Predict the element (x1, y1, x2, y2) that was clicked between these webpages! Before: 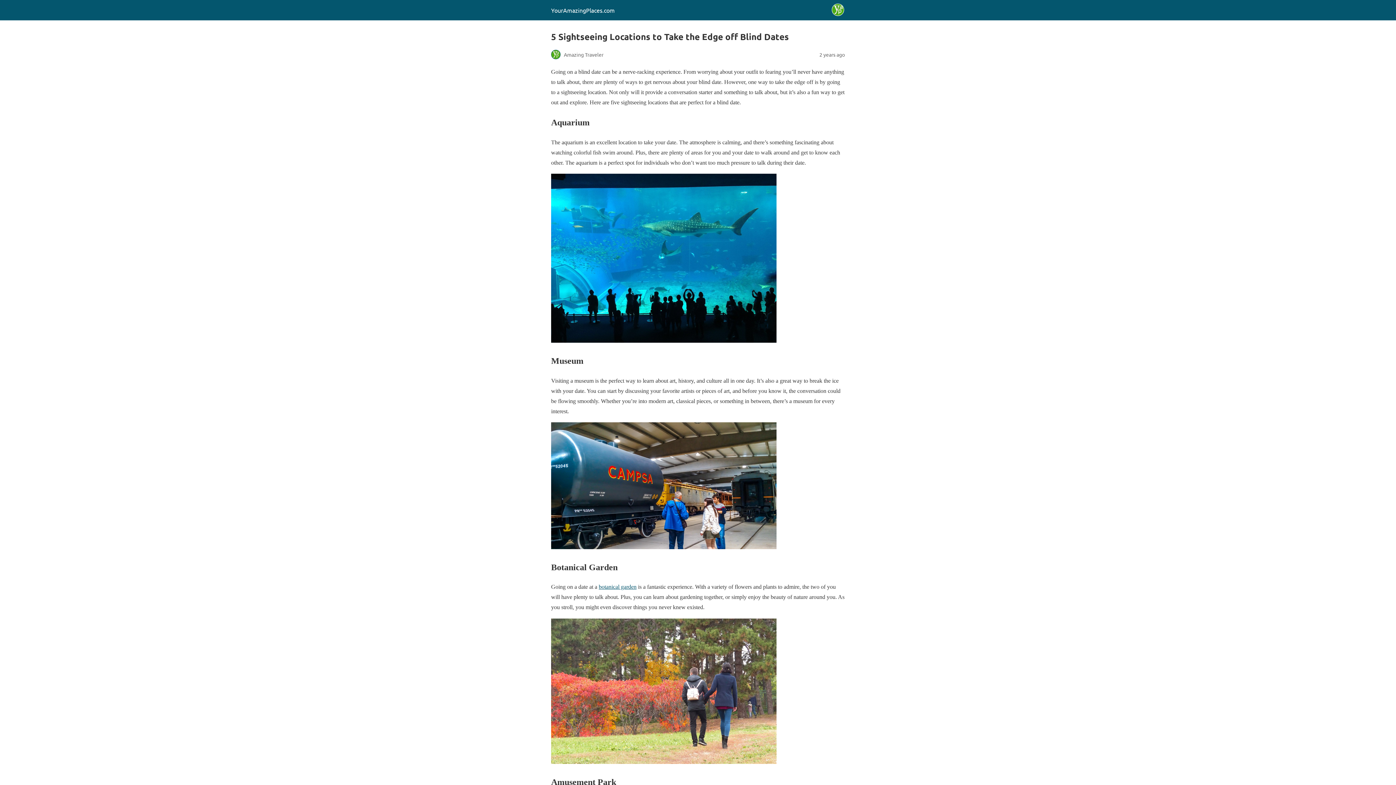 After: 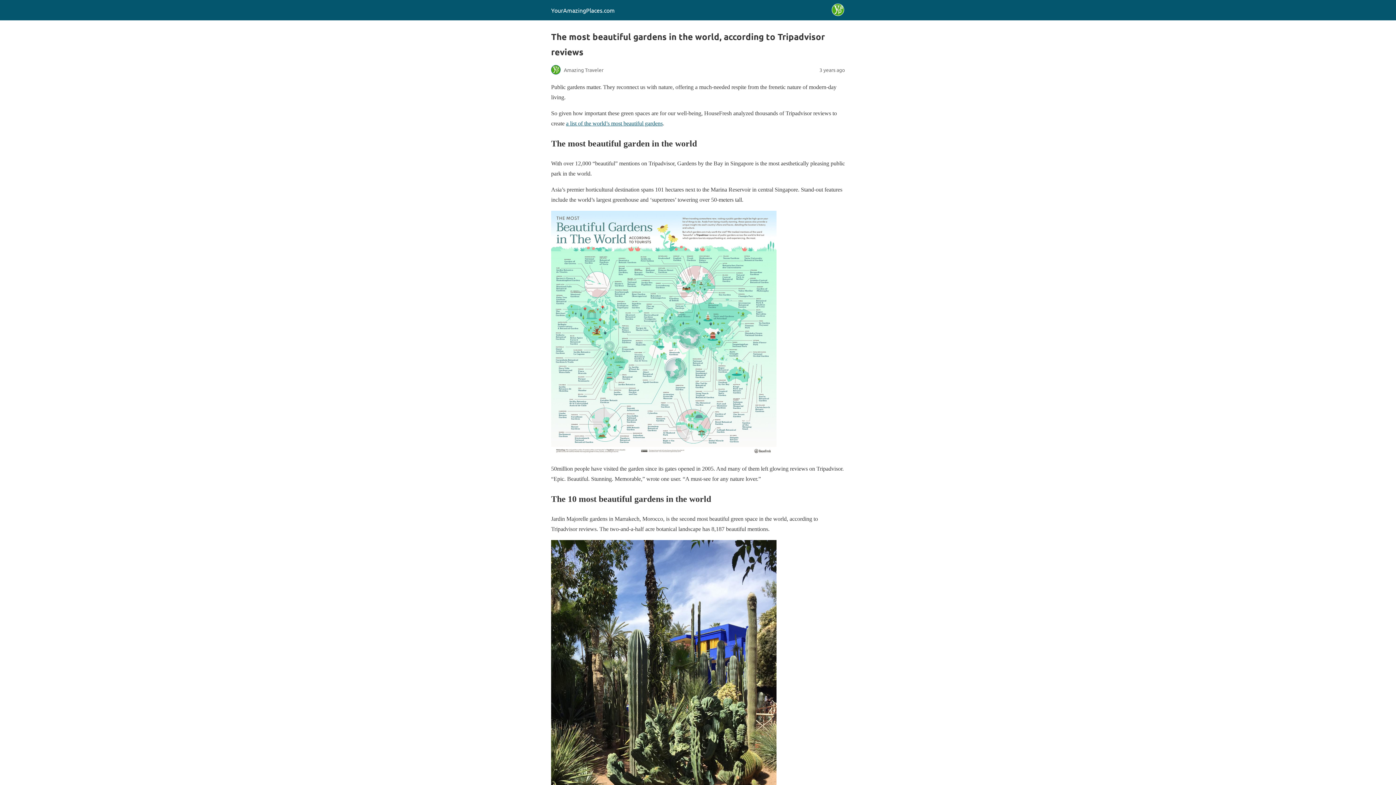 Action: label: botanical garden bbox: (598, 584, 636, 590)